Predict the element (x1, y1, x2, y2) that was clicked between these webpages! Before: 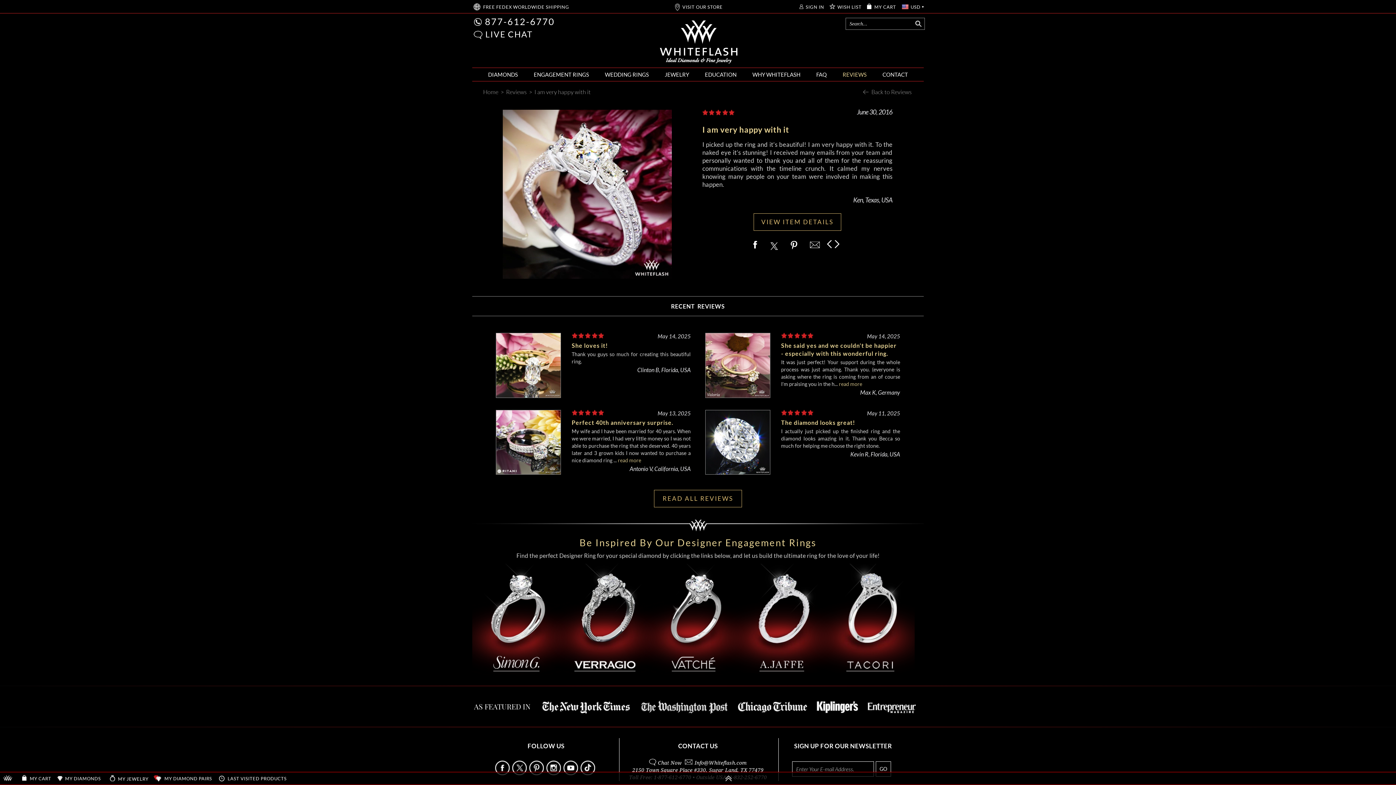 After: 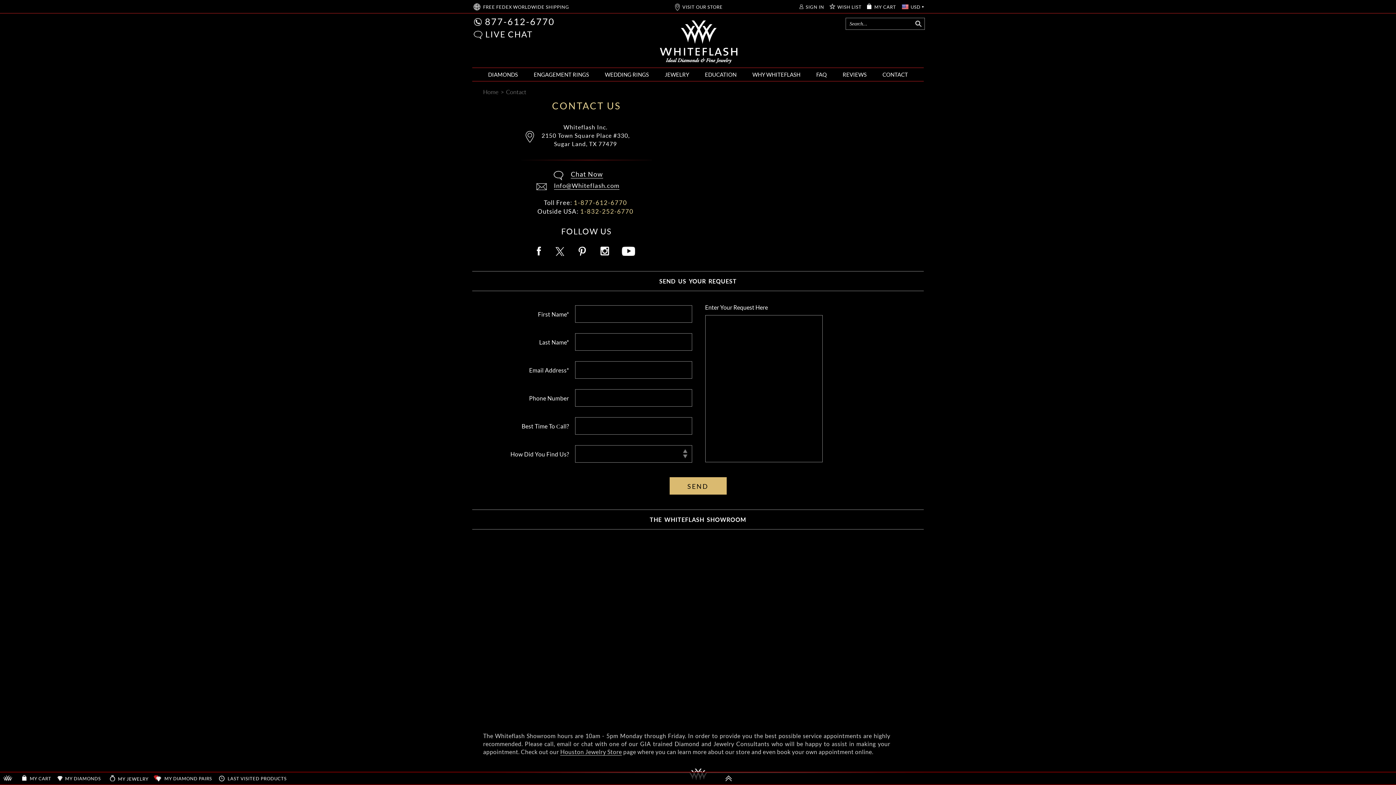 Action: label: CONTACT bbox: (882, 70, 908, 78)